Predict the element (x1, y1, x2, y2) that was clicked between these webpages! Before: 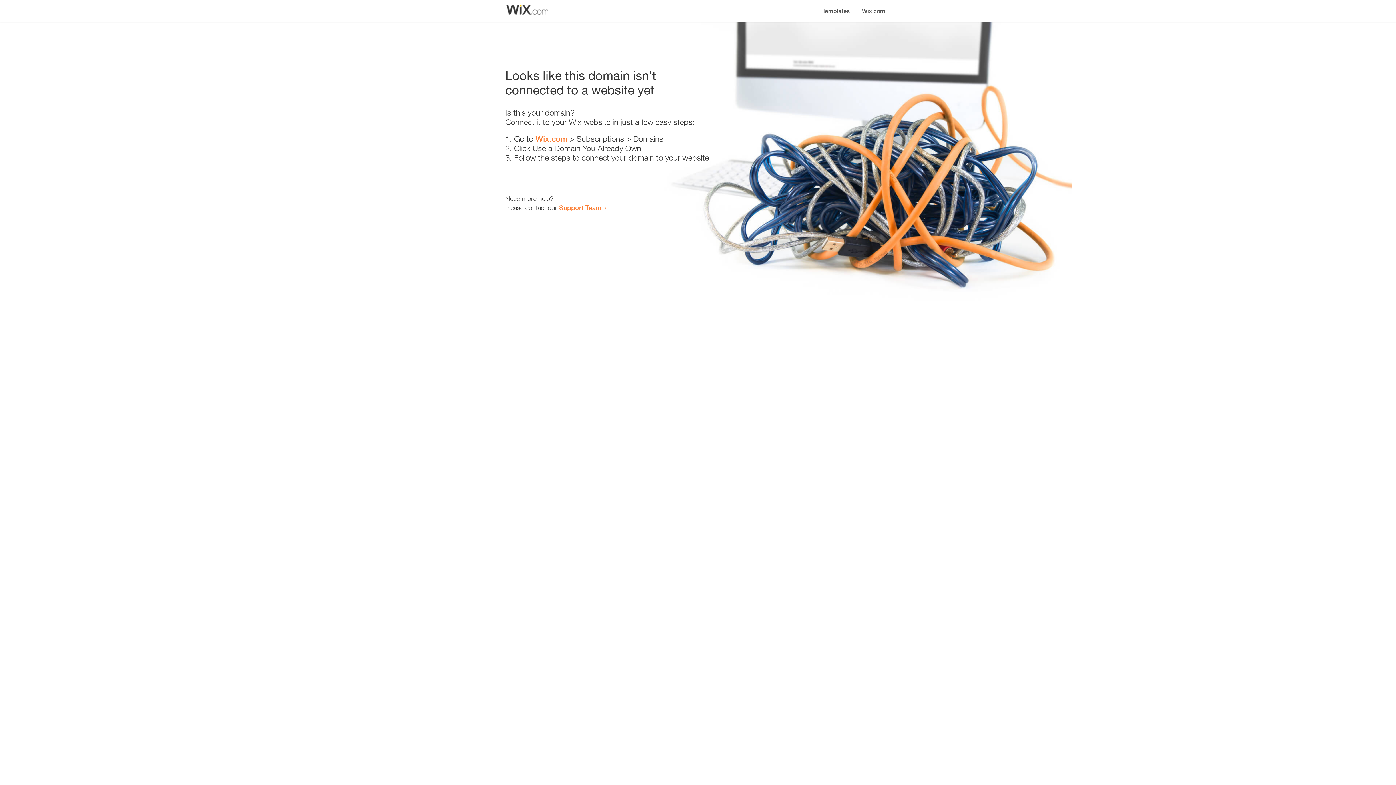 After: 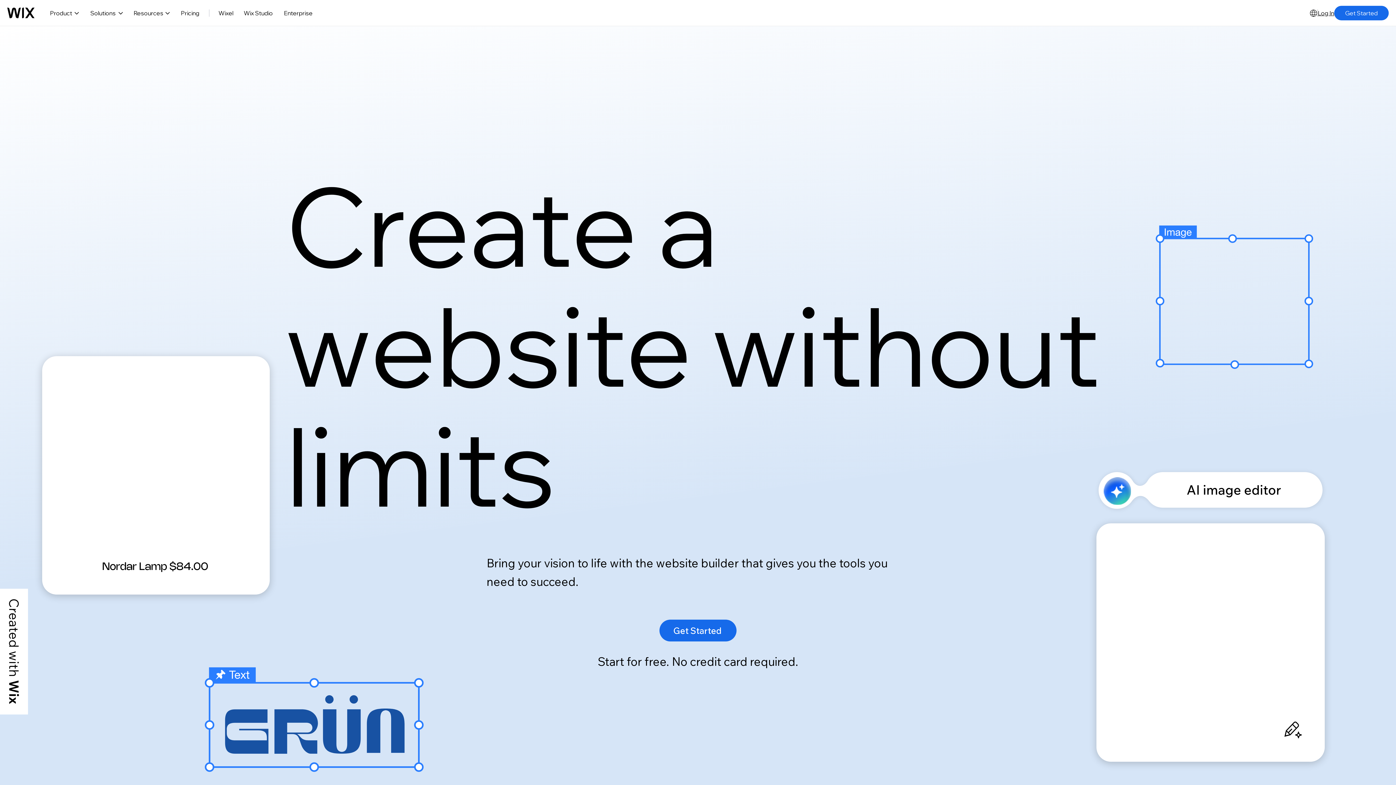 Action: label: Wix.com bbox: (535, 134, 567, 143)